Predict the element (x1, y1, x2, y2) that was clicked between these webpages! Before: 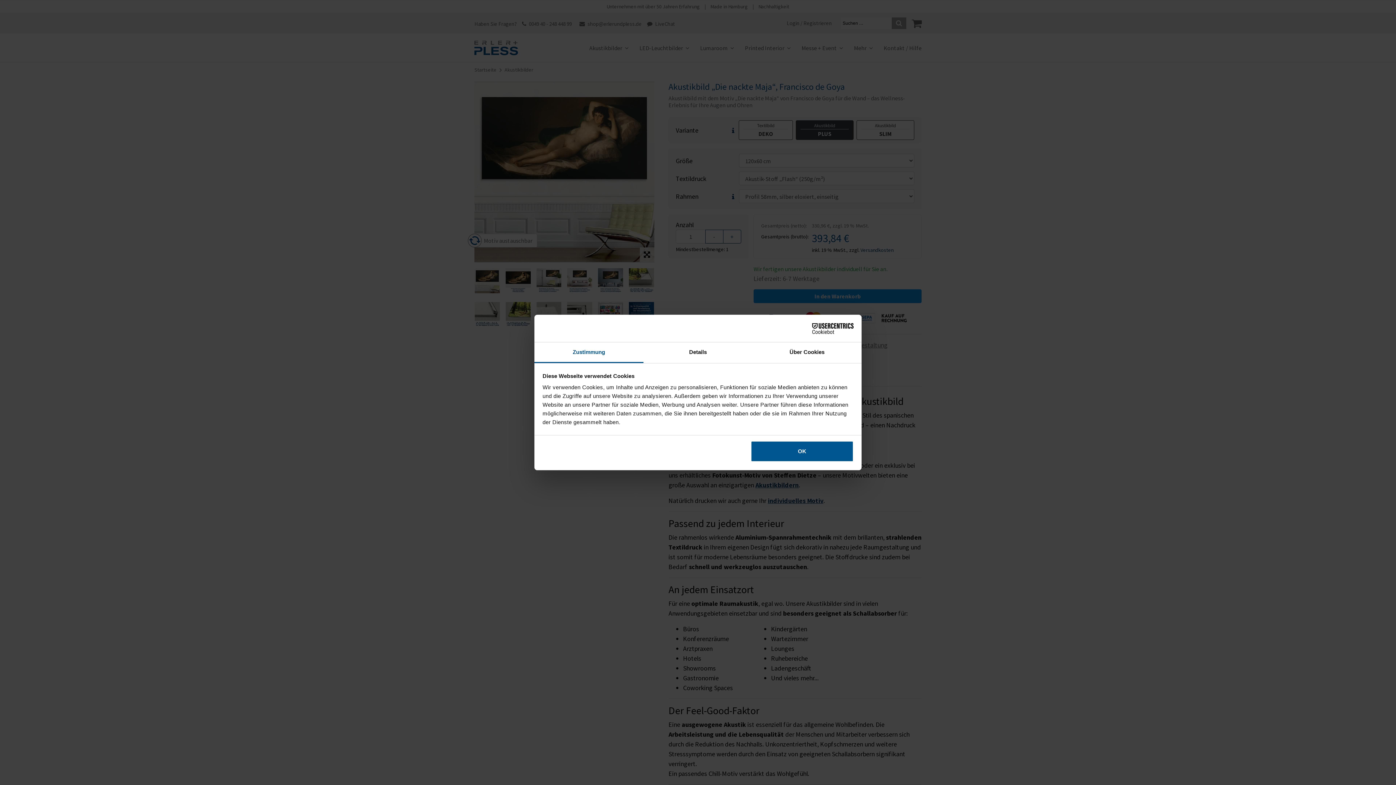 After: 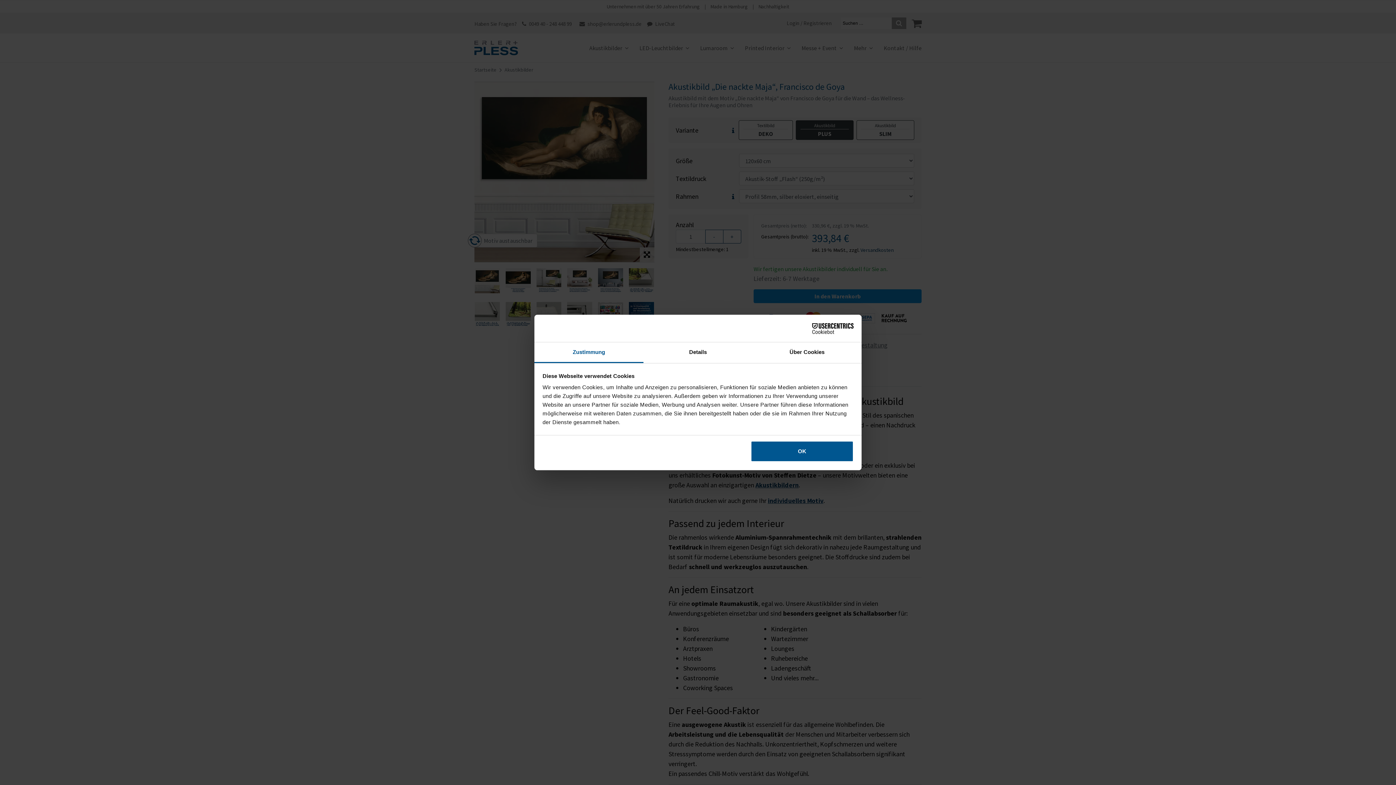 Action: label: Zustimmung bbox: (534, 342, 643, 363)